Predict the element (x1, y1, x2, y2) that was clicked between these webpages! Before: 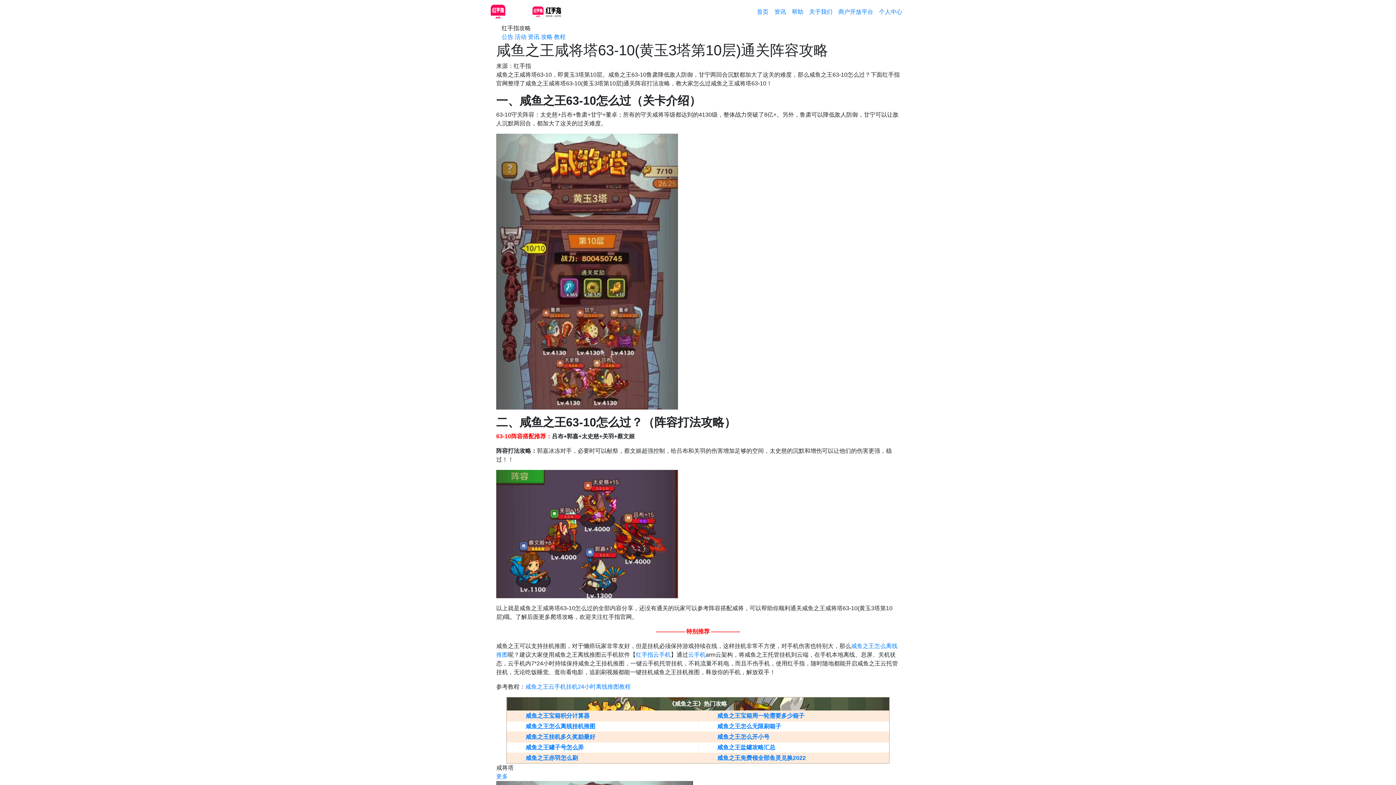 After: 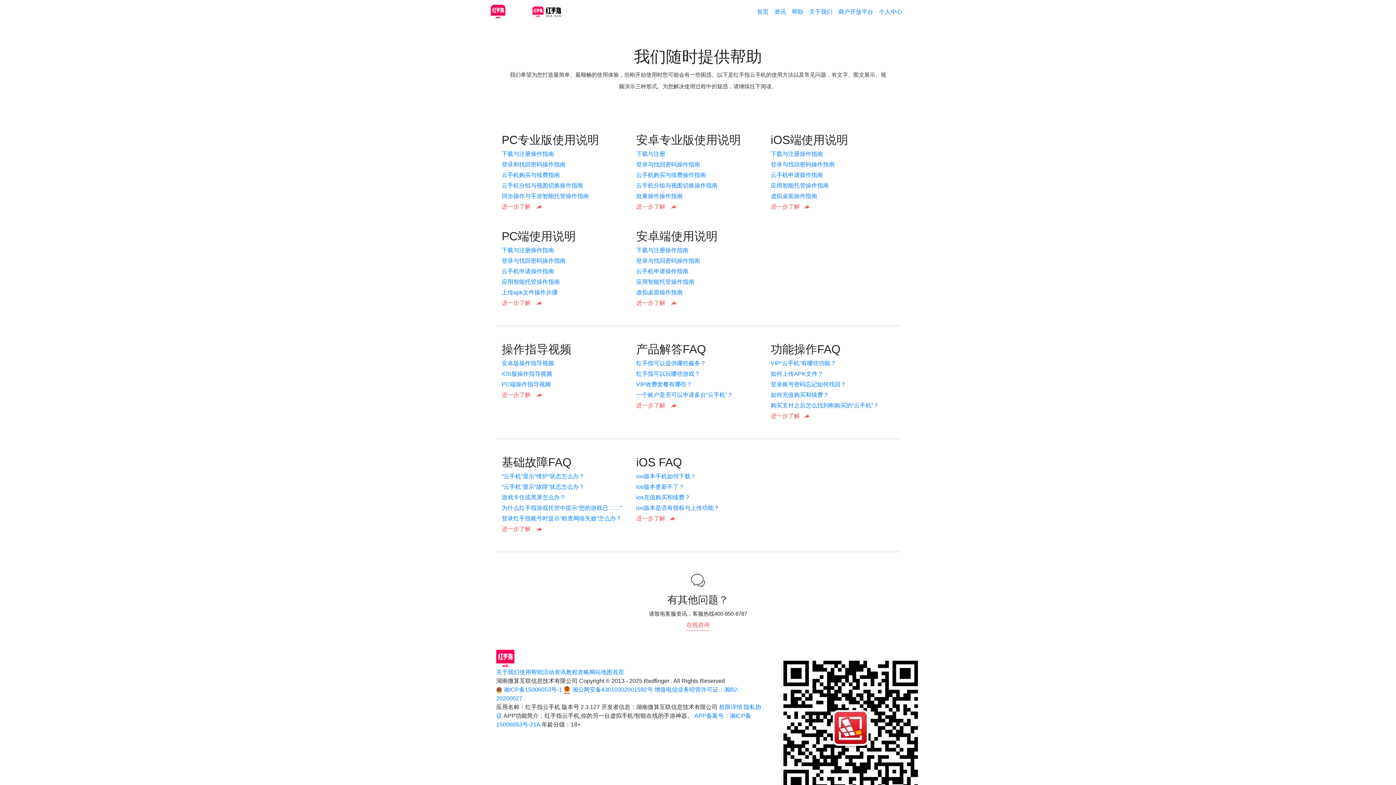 Action: label: 帮助 bbox: (789, 4, 806, 19)